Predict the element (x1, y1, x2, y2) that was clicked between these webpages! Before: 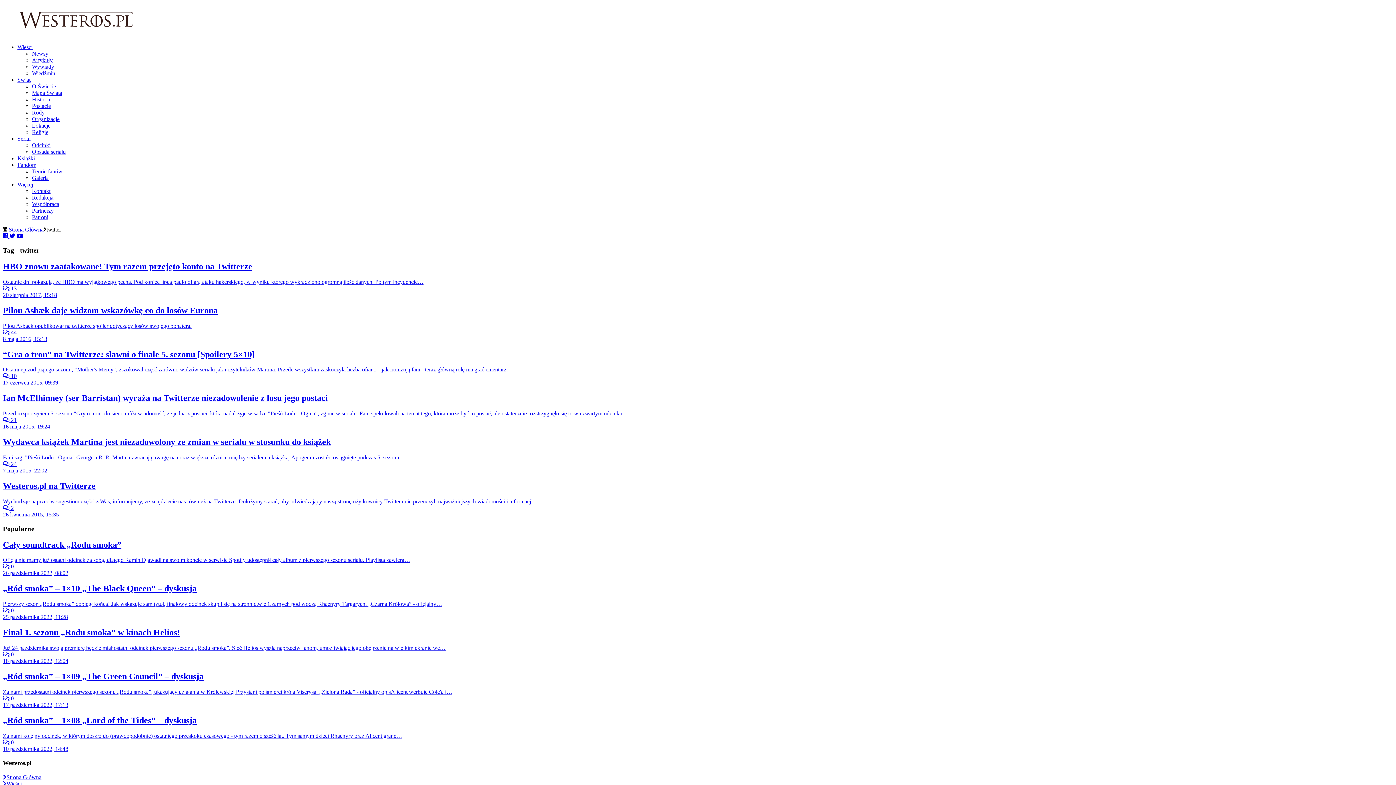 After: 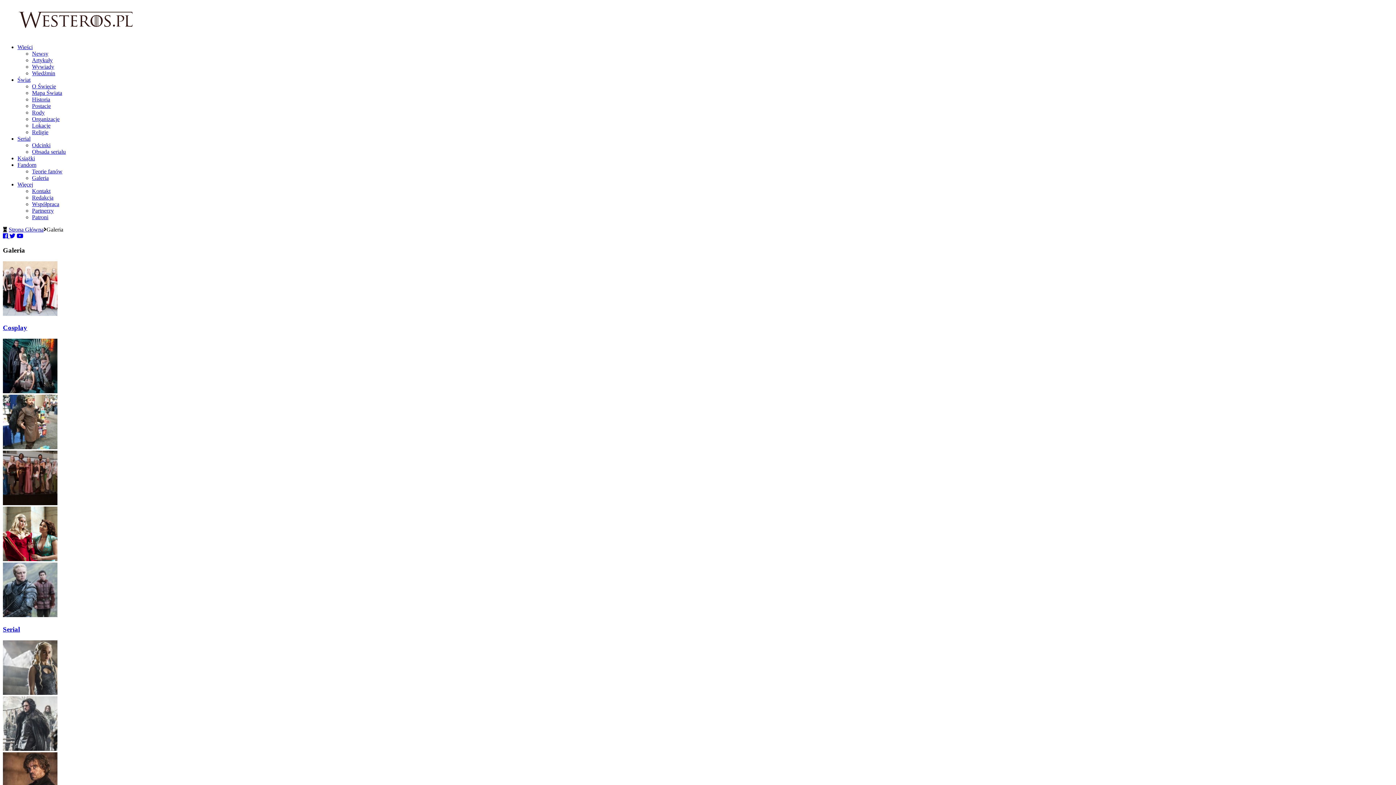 Action: label: Galeria bbox: (32, 175, 48, 181)